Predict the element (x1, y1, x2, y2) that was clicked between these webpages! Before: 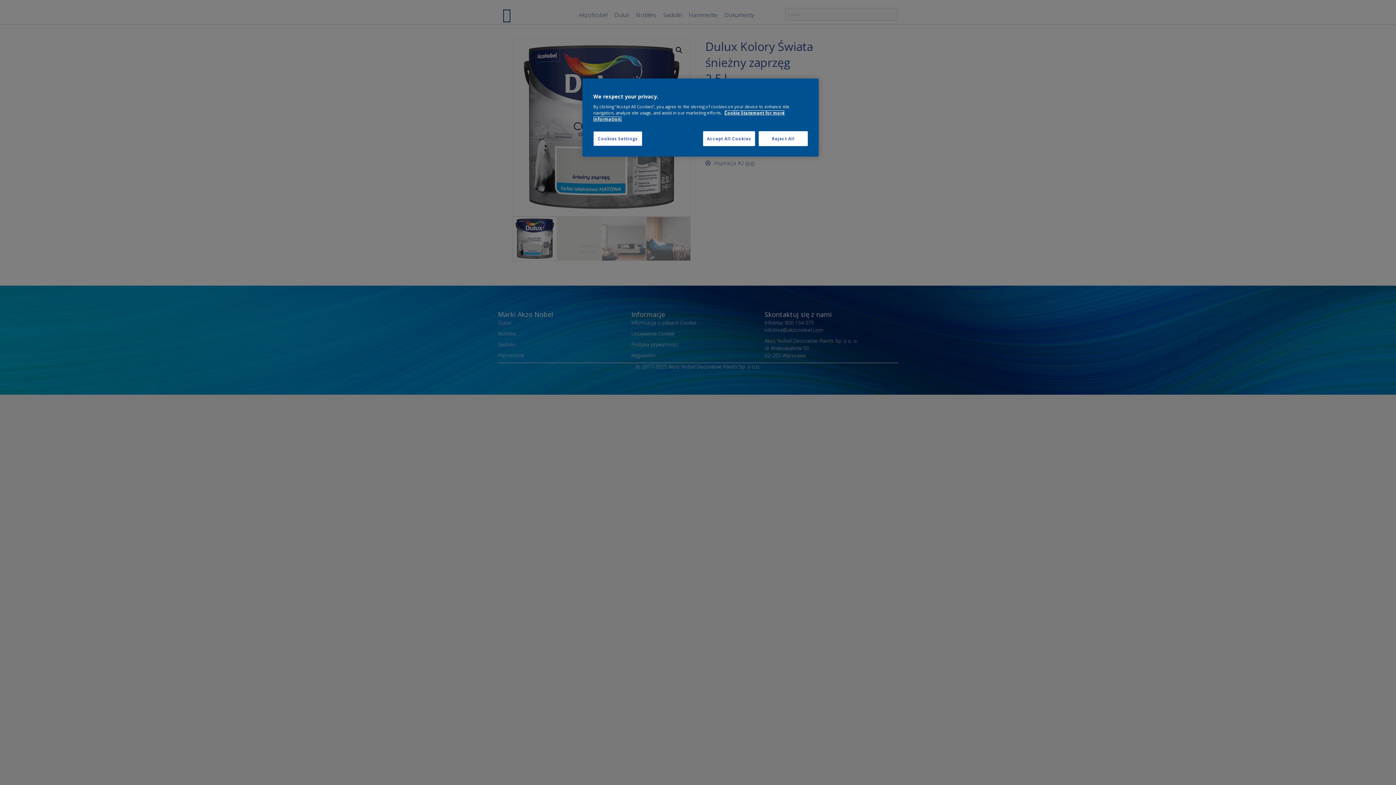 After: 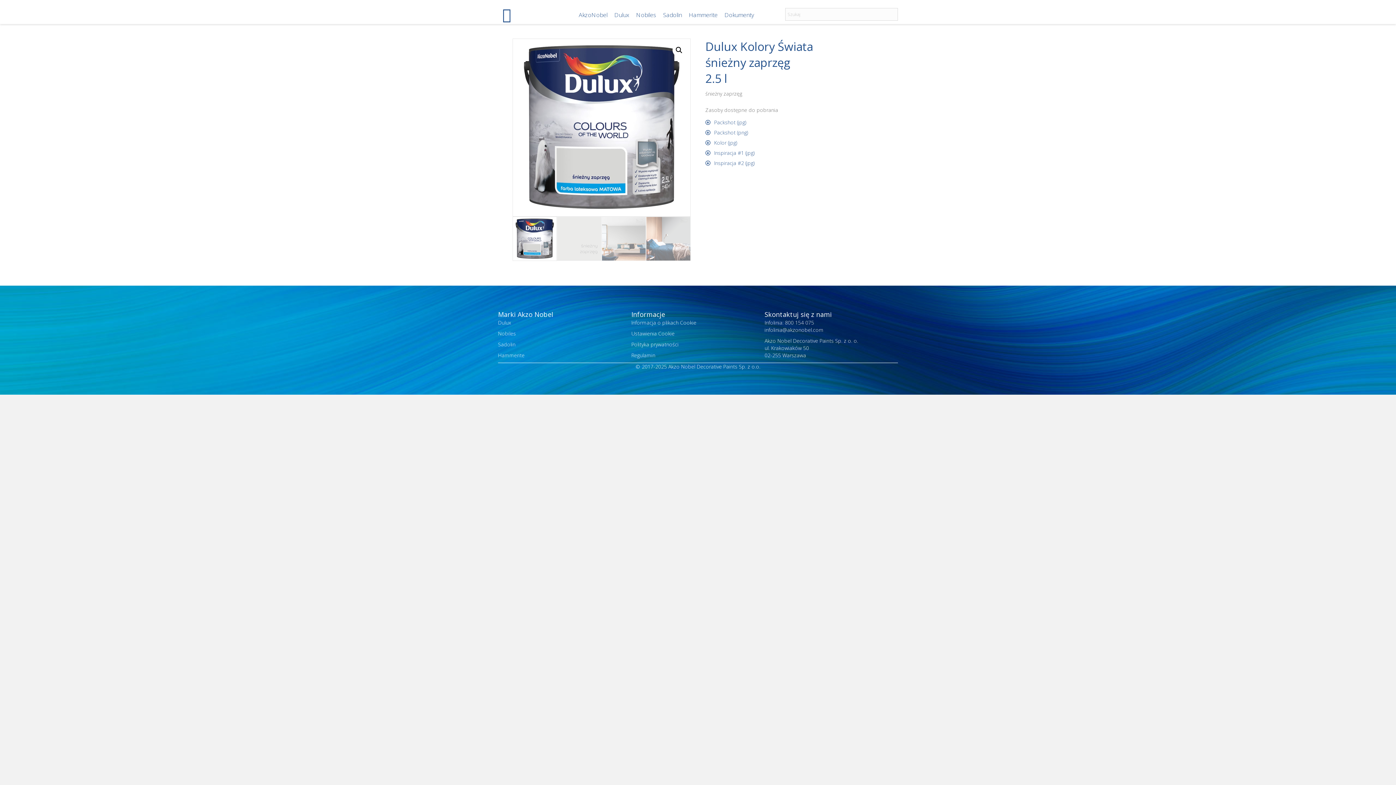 Action: bbox: (703, 131, 755, 146) label: Accept All Cookies